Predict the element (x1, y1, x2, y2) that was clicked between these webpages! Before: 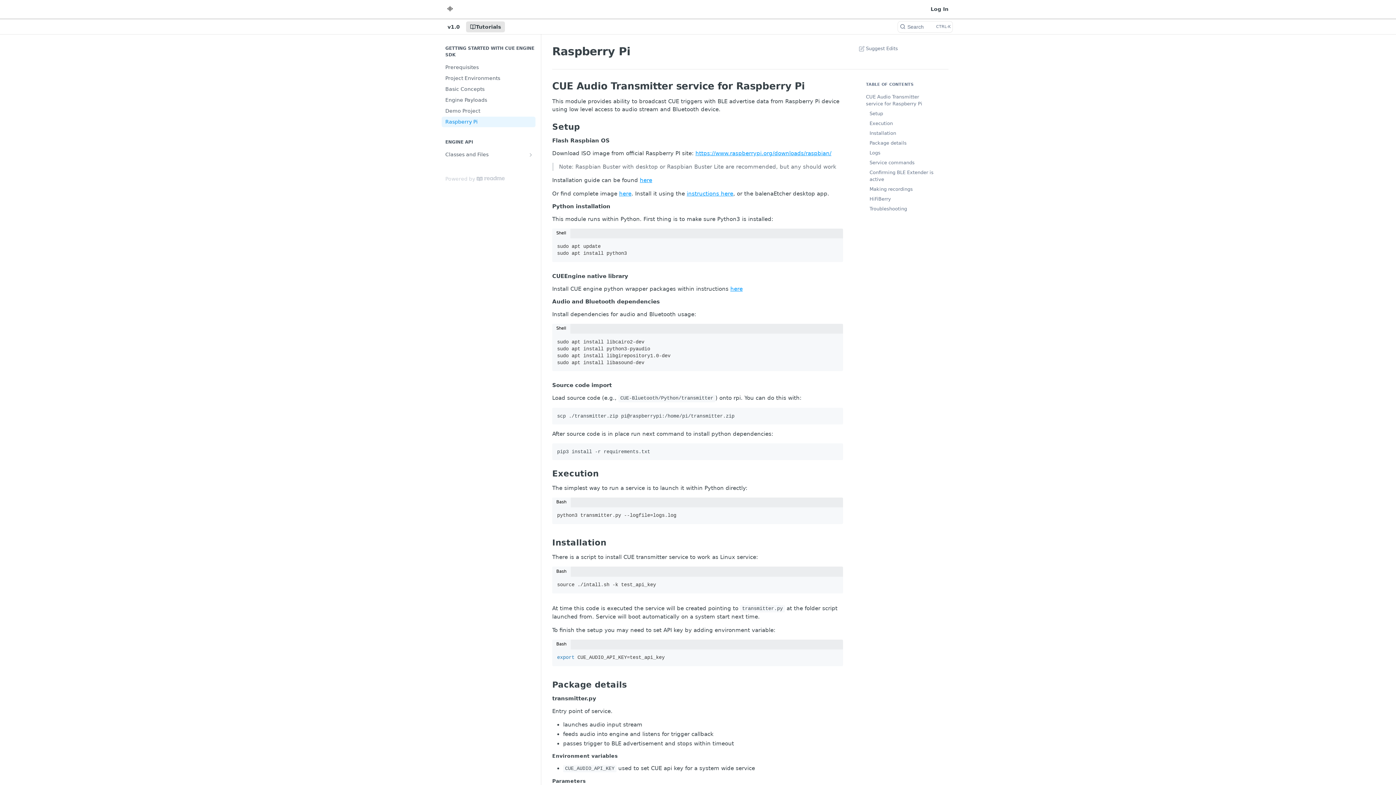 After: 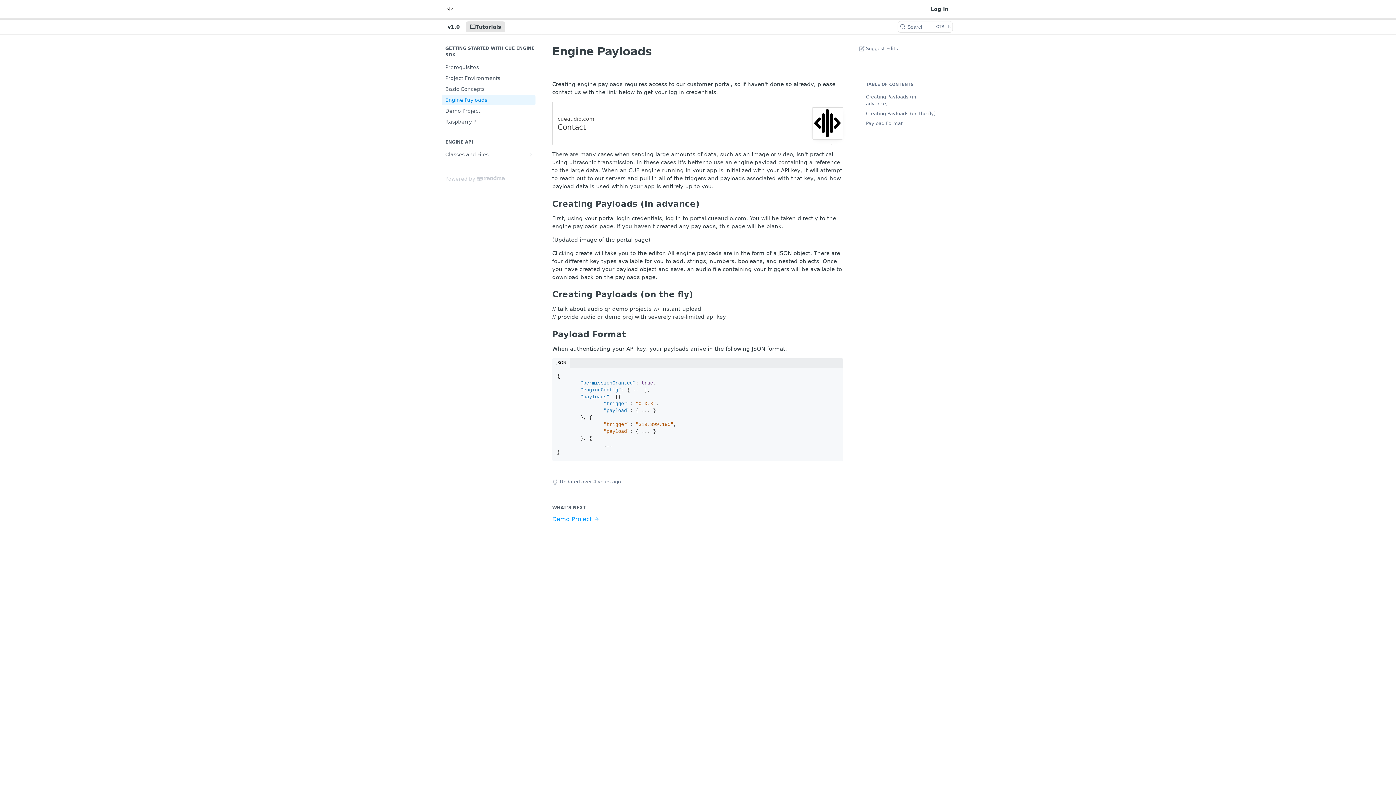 Action: bbox: (441, 94, 535, 105) label: Engine Payloads